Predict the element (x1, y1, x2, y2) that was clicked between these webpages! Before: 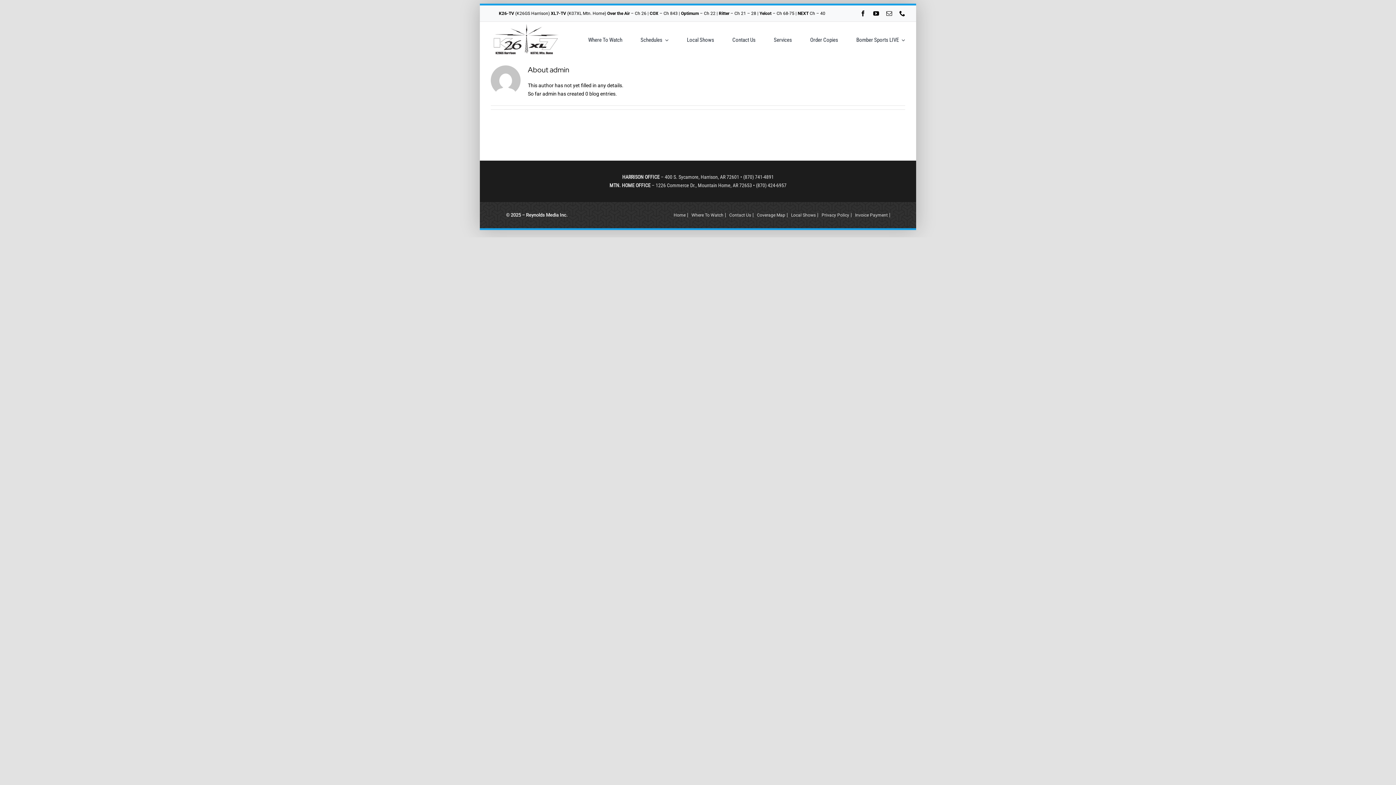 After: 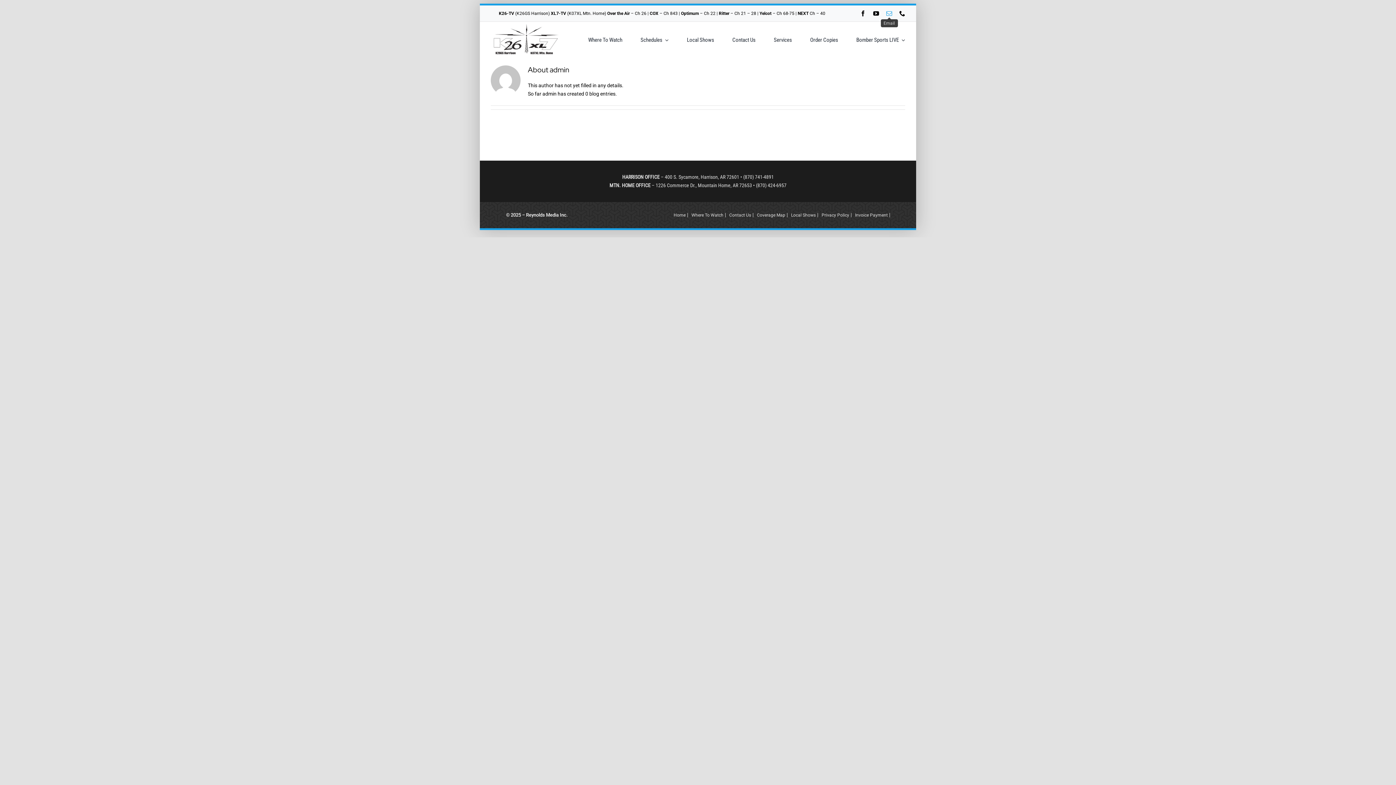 Action: bbox: (886, 10, 892, 16) label: mail